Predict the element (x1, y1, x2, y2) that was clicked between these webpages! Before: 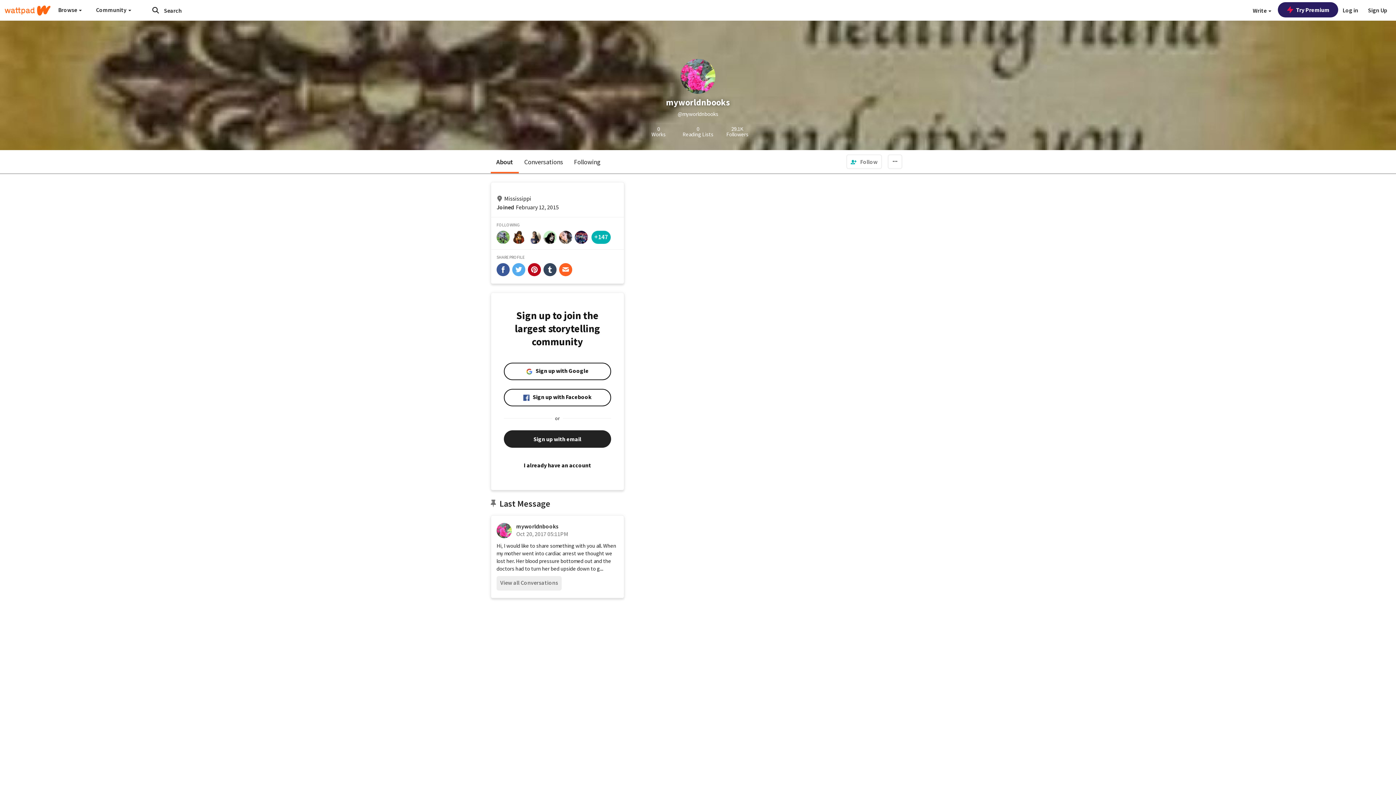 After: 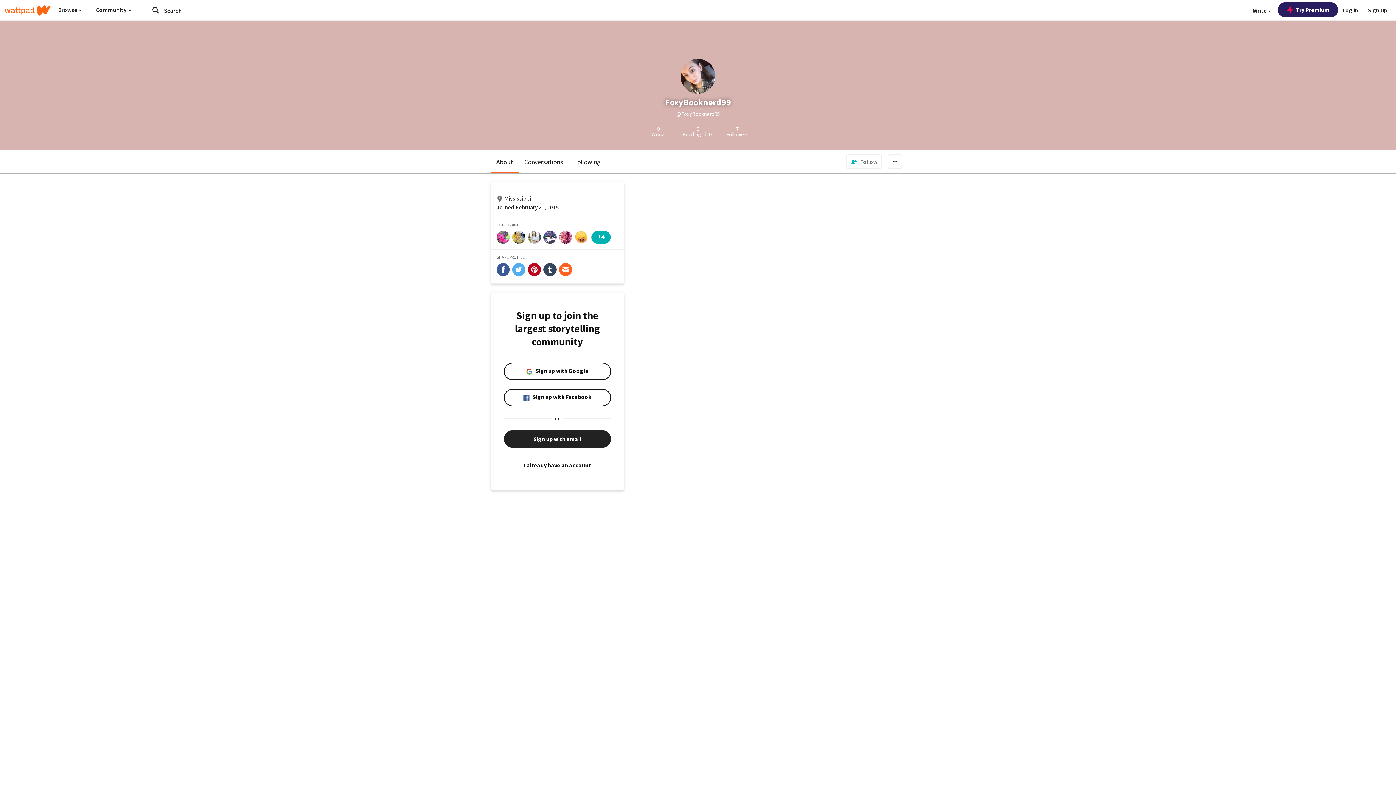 Action: bbox: (559, 230, 572, 244)